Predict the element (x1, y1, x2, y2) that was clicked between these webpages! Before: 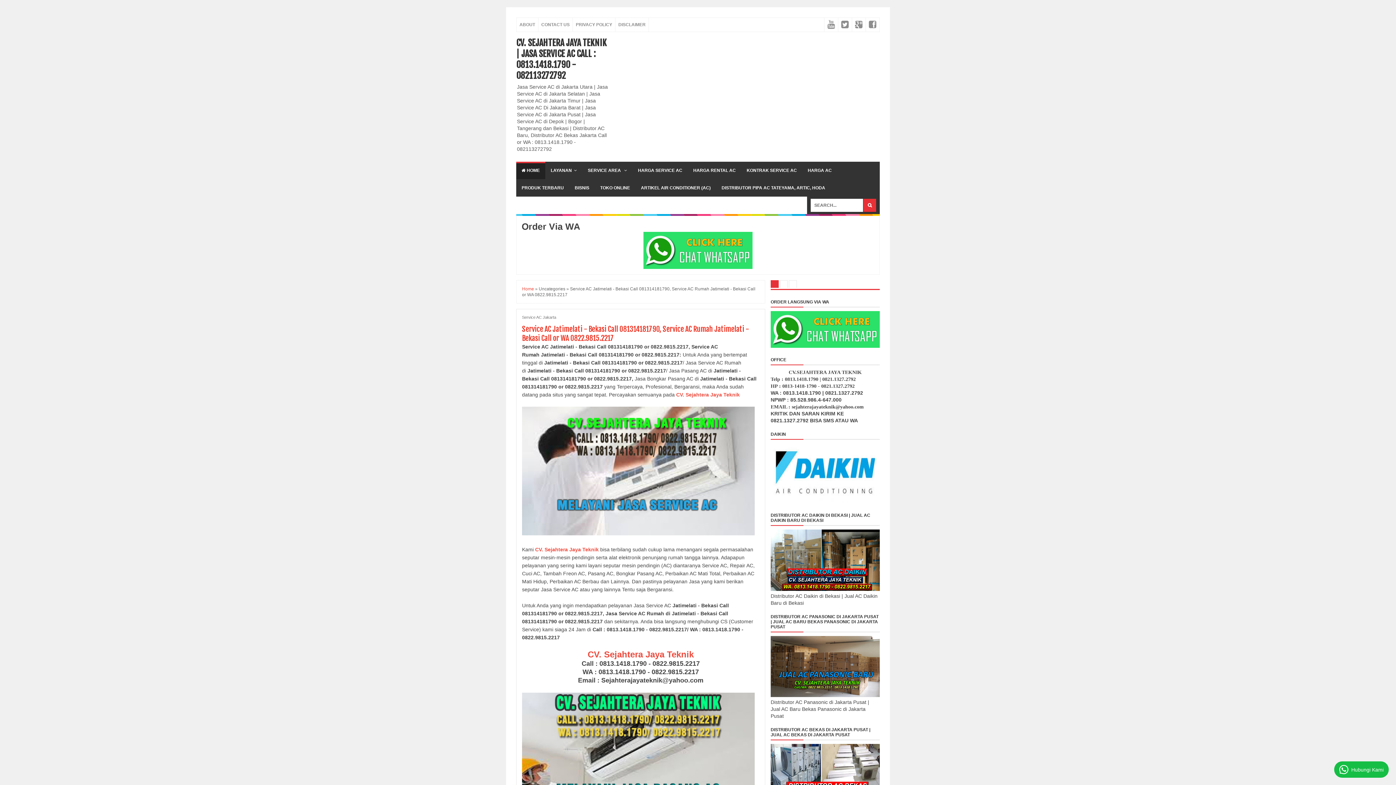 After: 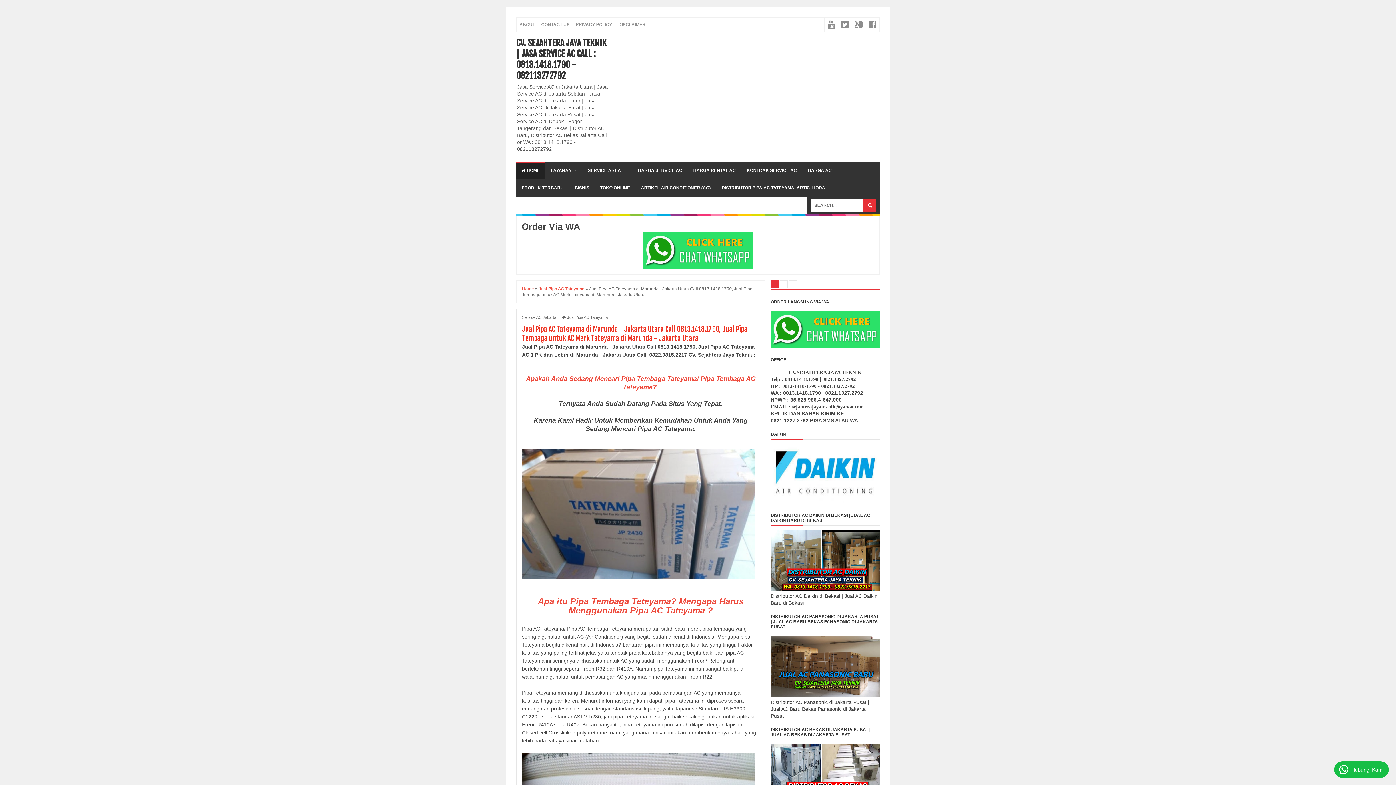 Action: label: DISTRIBUTOR PIPA AC TATEYAMA, ARTIC, HODA bbox: (716, 179, 830, 196)